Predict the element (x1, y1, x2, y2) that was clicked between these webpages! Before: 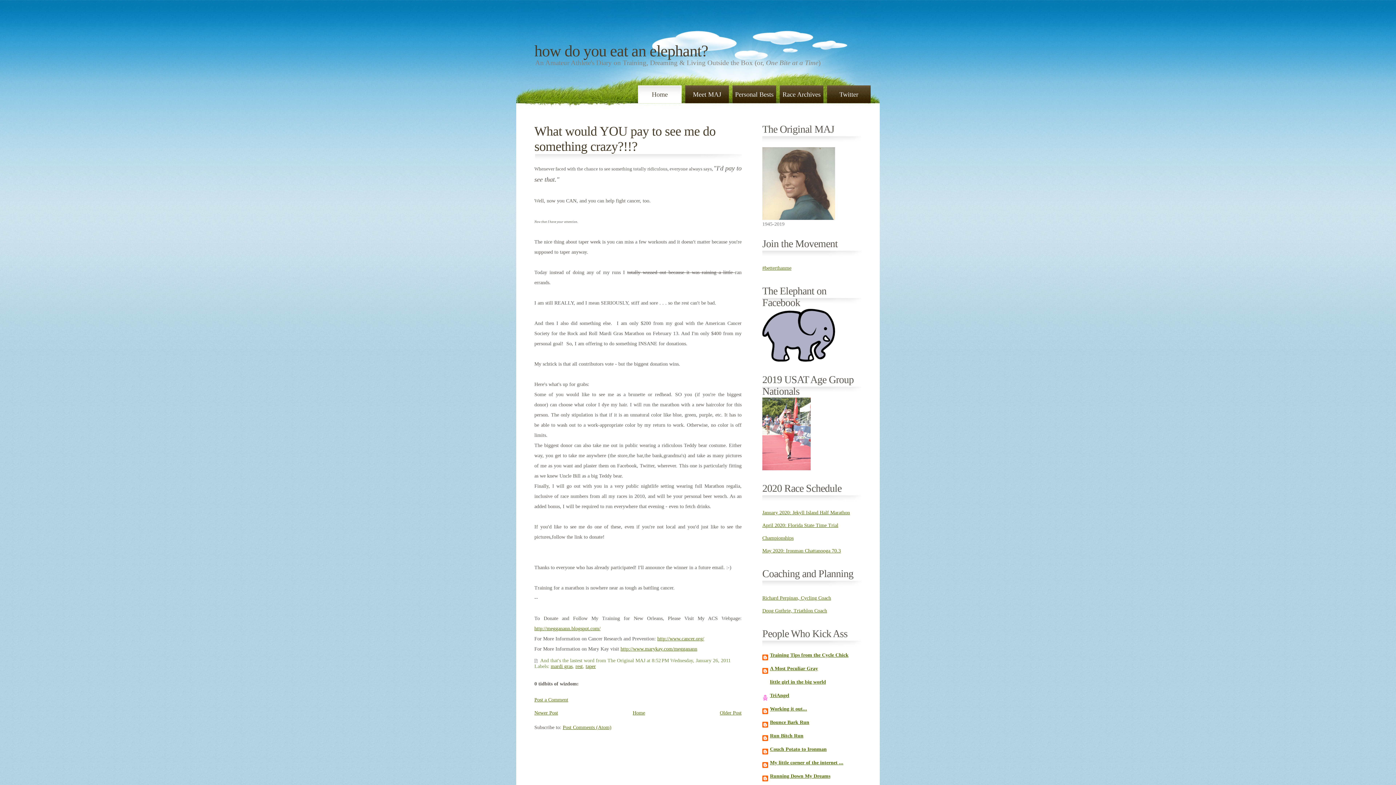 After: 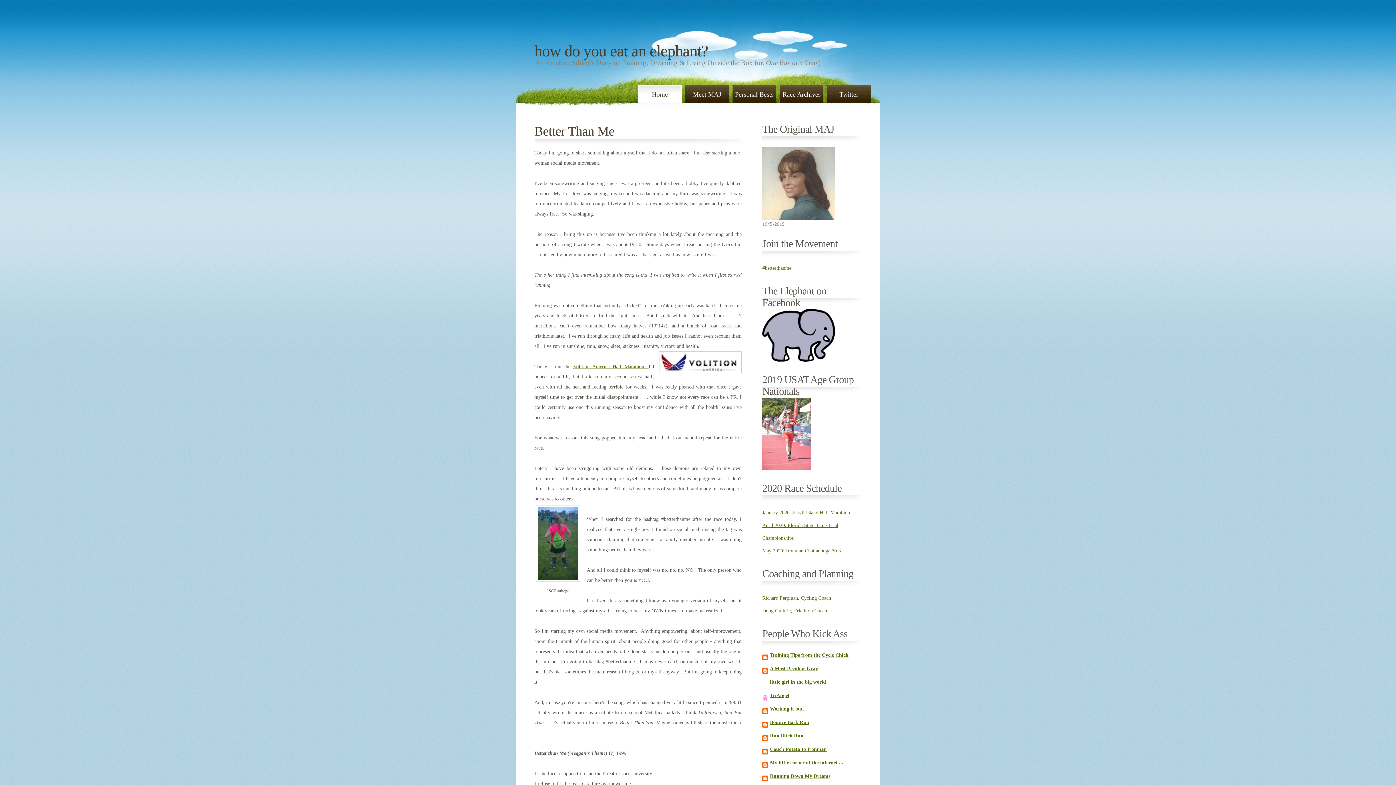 Action: bbox: (762, 265, 791, 270) label: #betterthanme